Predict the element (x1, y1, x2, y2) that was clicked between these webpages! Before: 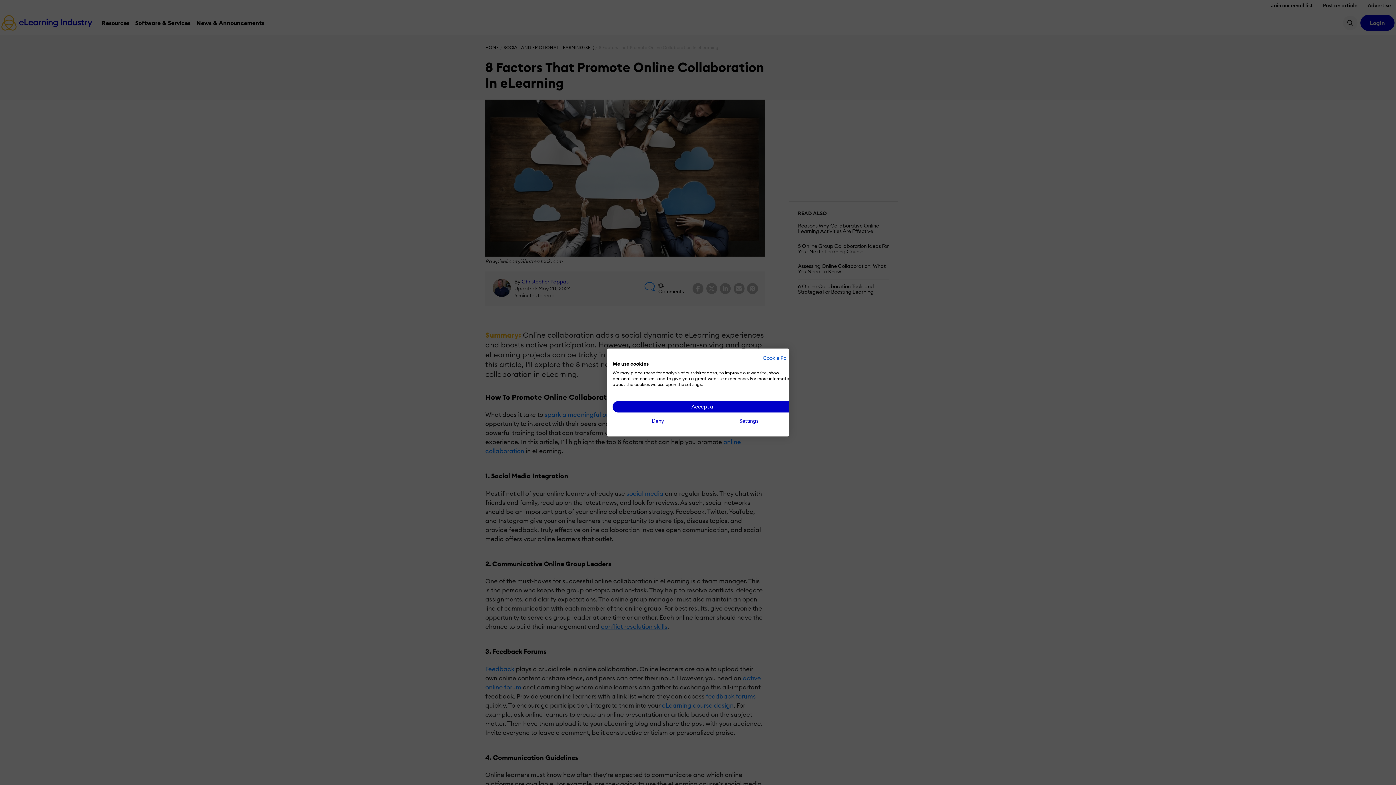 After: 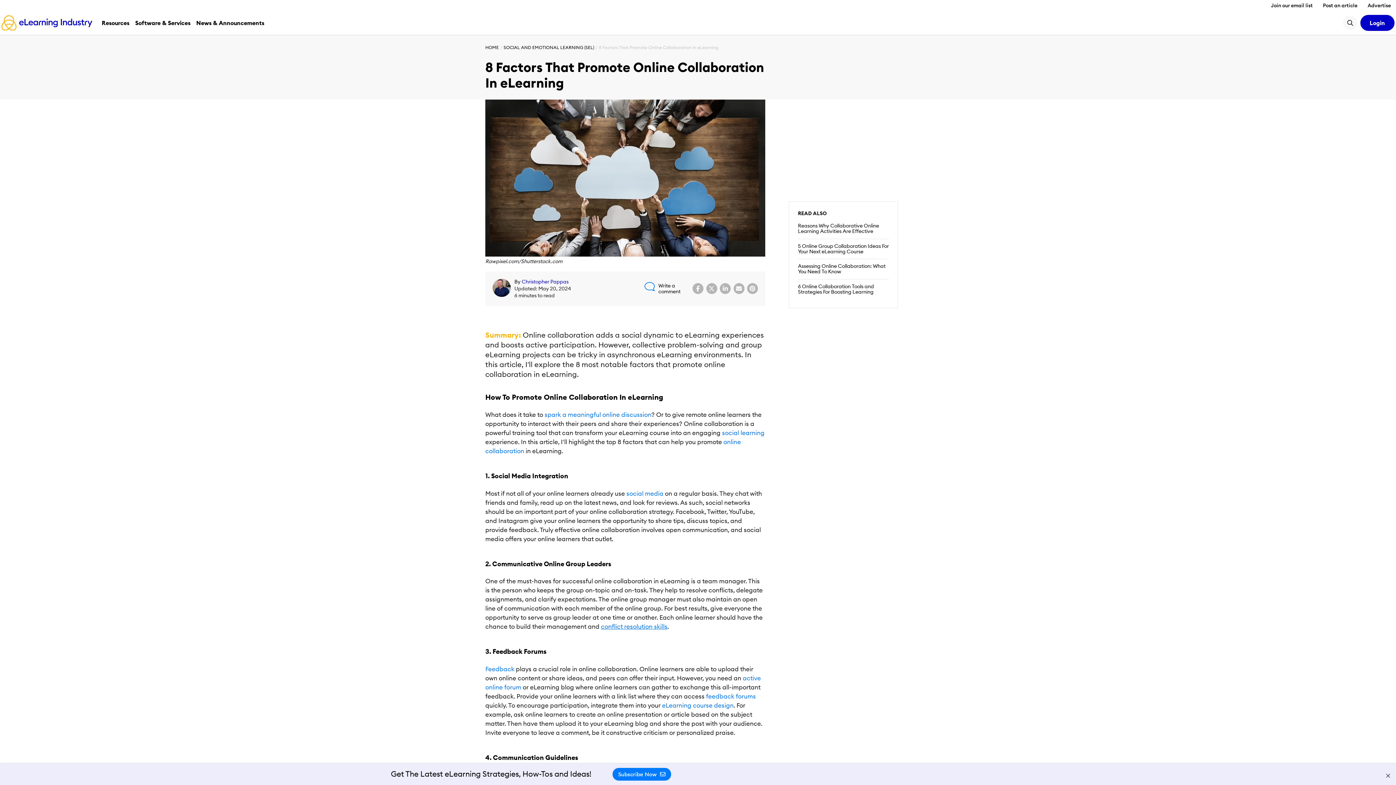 Action: bbox: (612, 401, 794, 412) label: Accept all cookies